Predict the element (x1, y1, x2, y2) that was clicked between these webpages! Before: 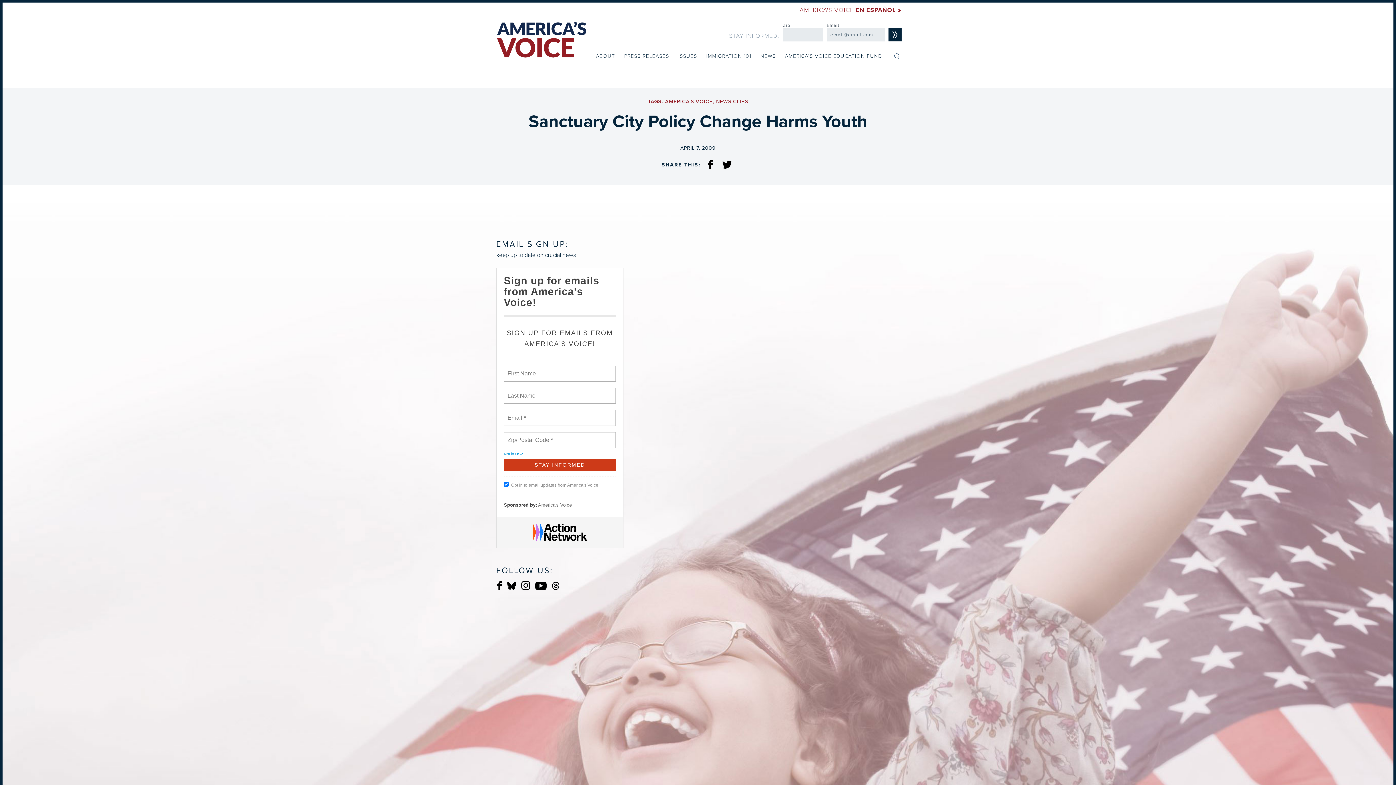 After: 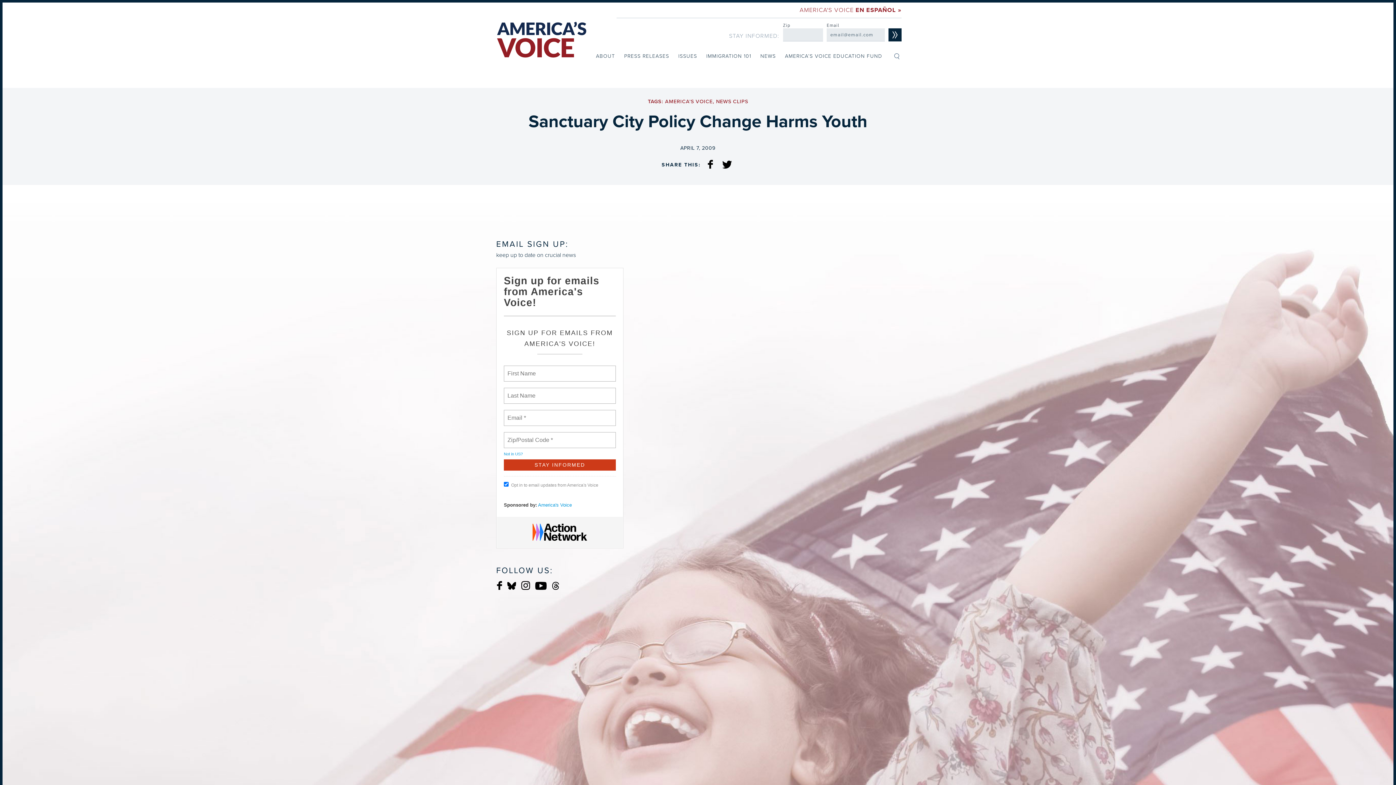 Action: label: America's Voice bbox: (538, 502, 572, 507)